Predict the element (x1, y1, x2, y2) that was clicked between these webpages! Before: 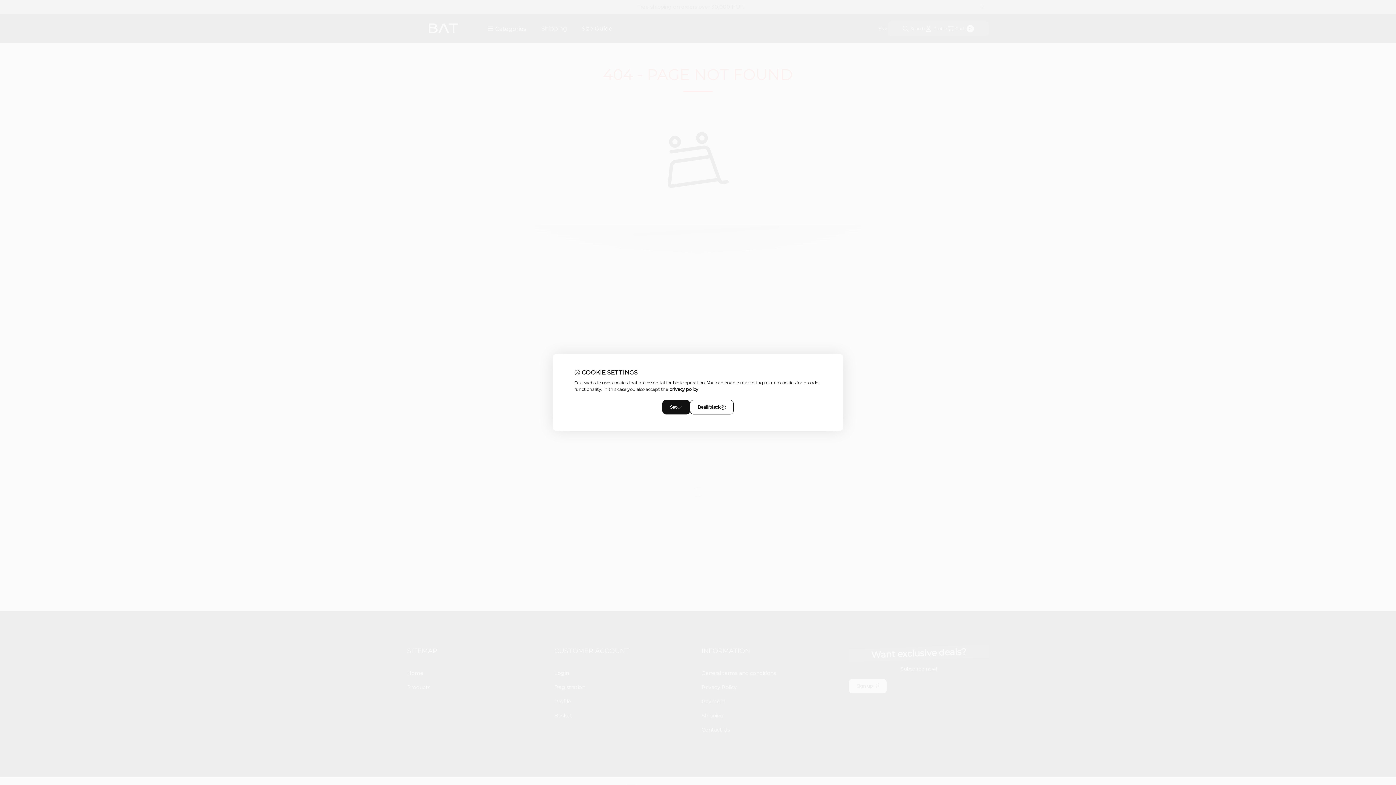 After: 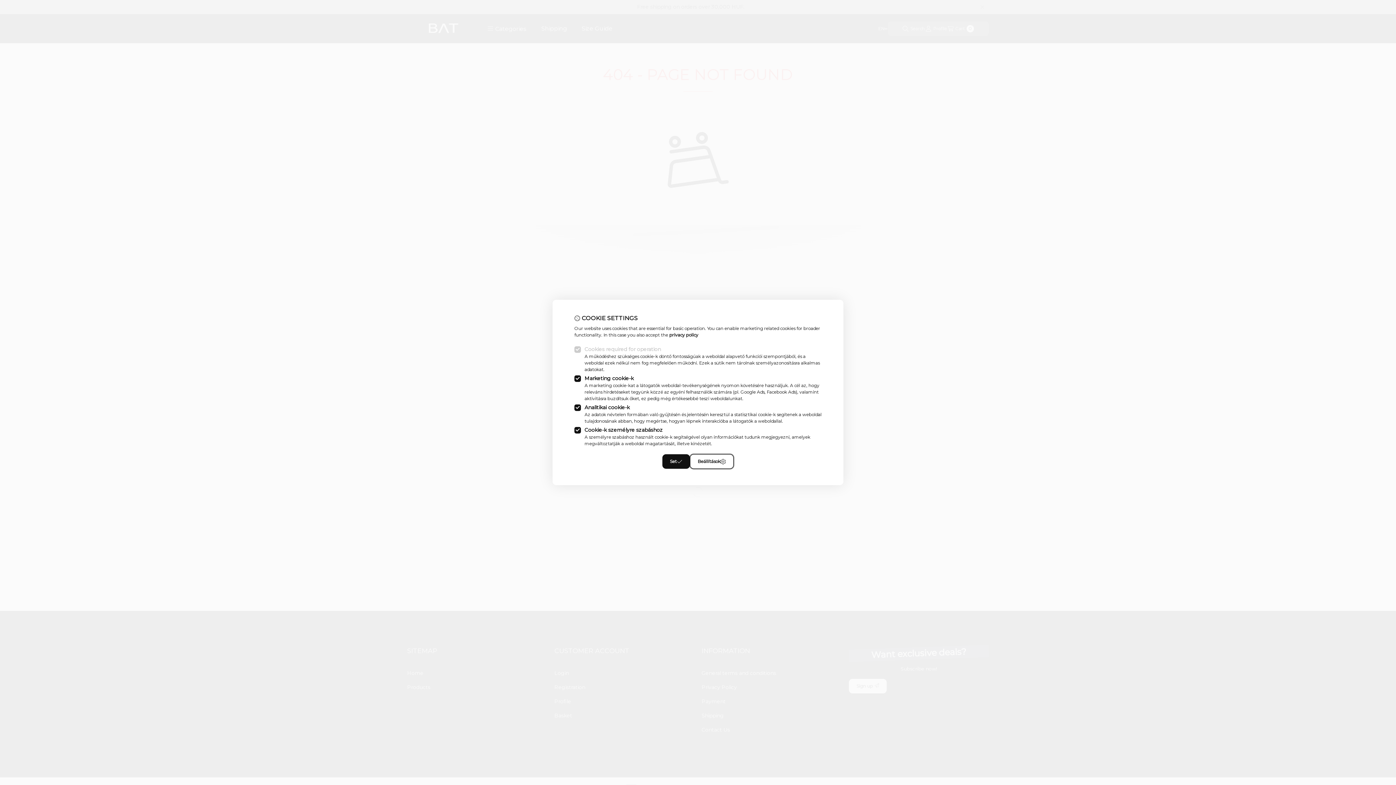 Action: label: Beállítások bbox: (690, 400, 733, 414)